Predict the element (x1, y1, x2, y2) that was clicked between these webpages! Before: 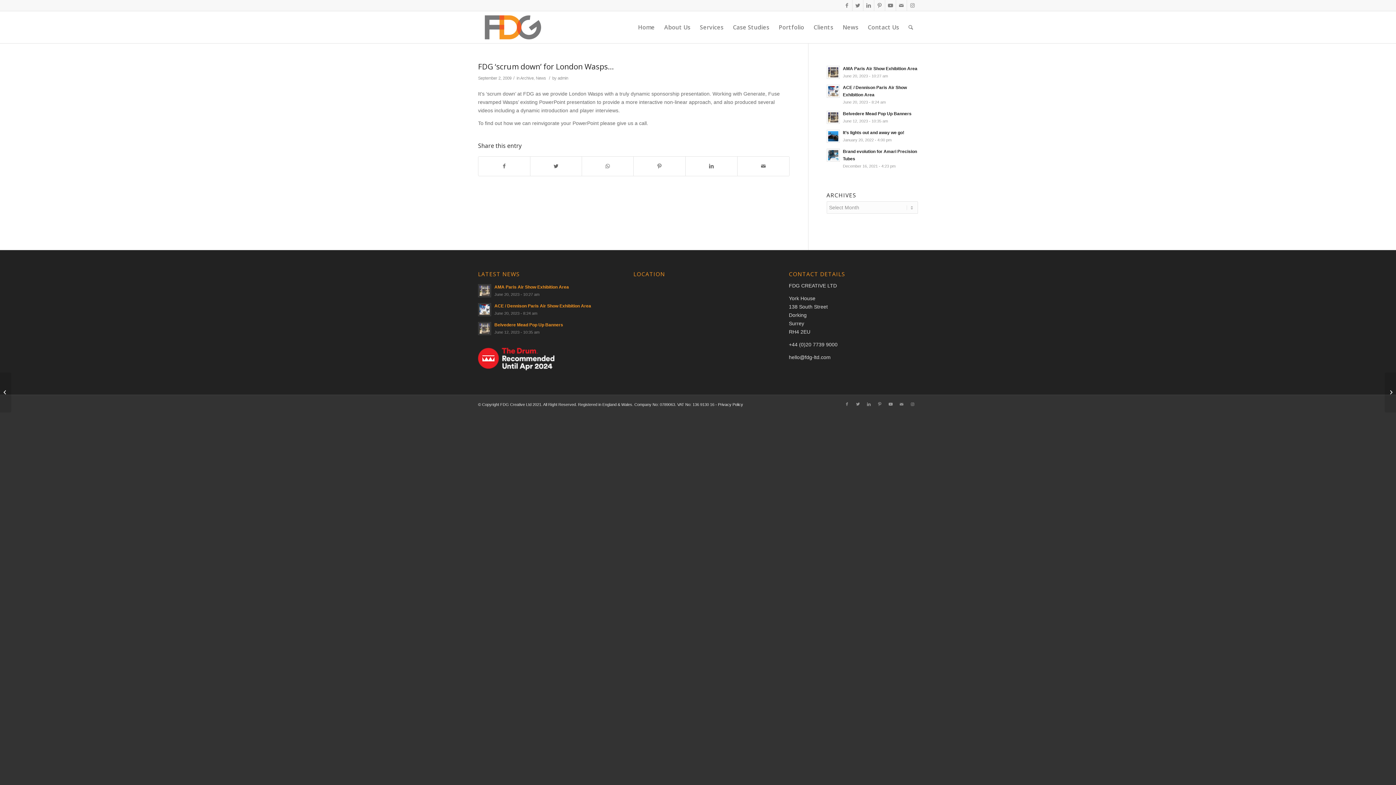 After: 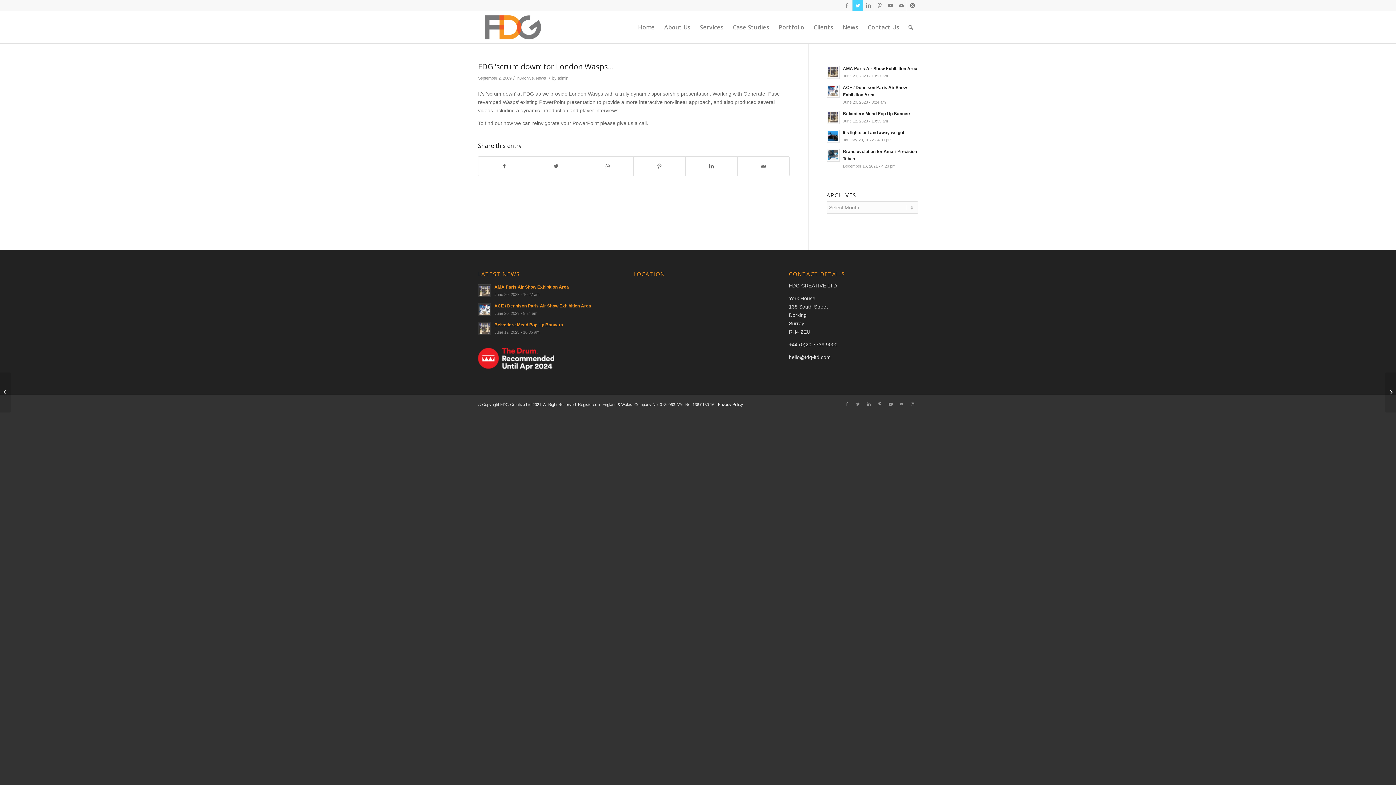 Action: bbox: (852, 0, 863, 10) label: Link to Twitter